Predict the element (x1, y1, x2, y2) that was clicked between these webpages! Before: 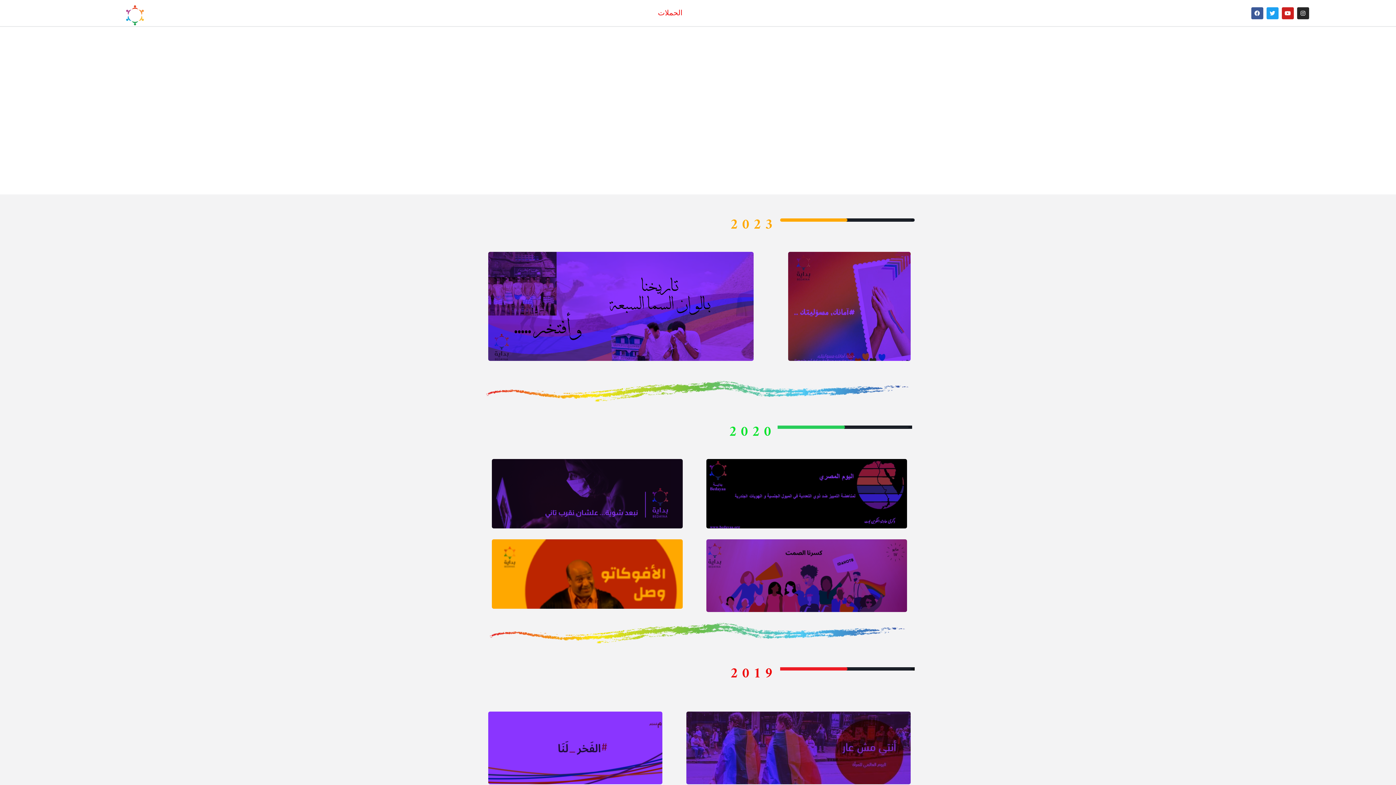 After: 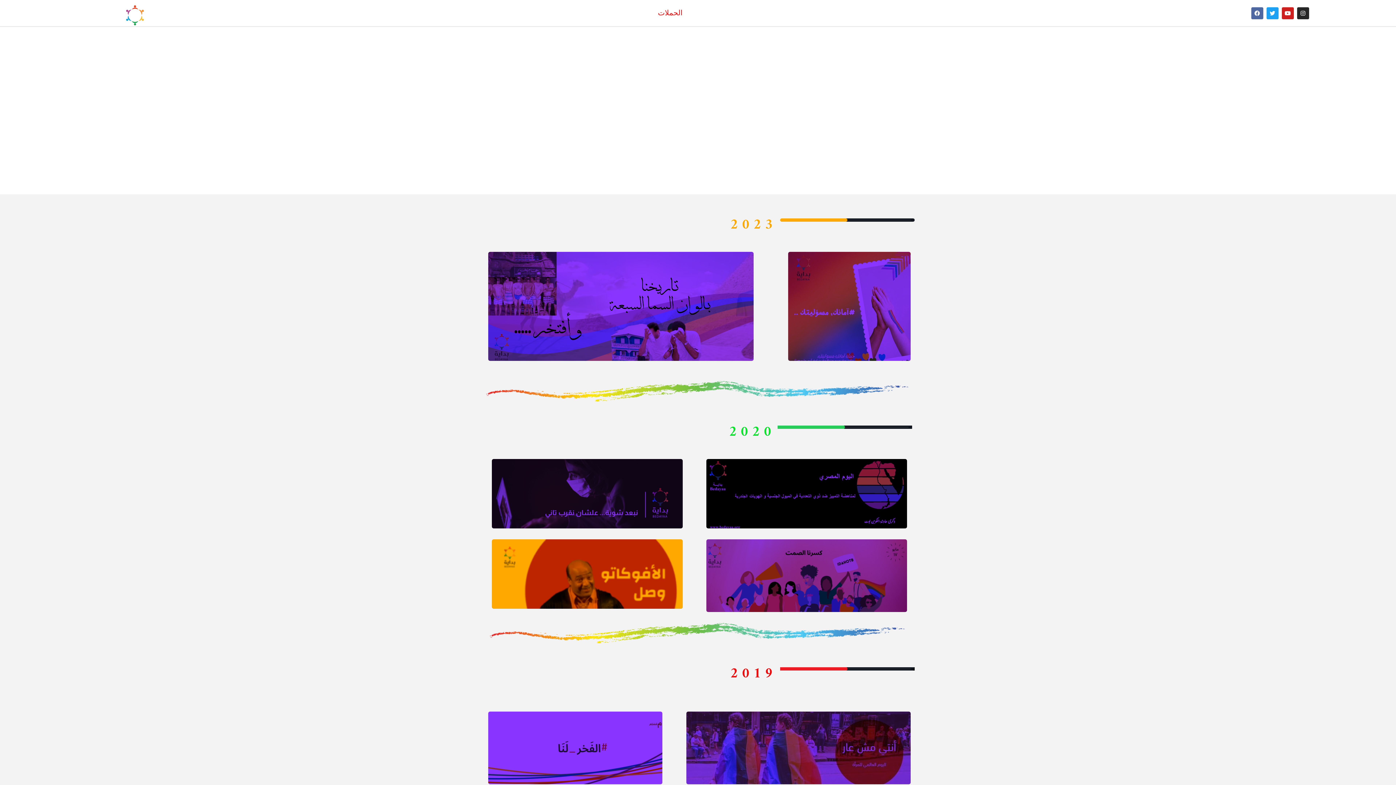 Action: label: Facebook bbox: (1251, 7, 1263, 19)